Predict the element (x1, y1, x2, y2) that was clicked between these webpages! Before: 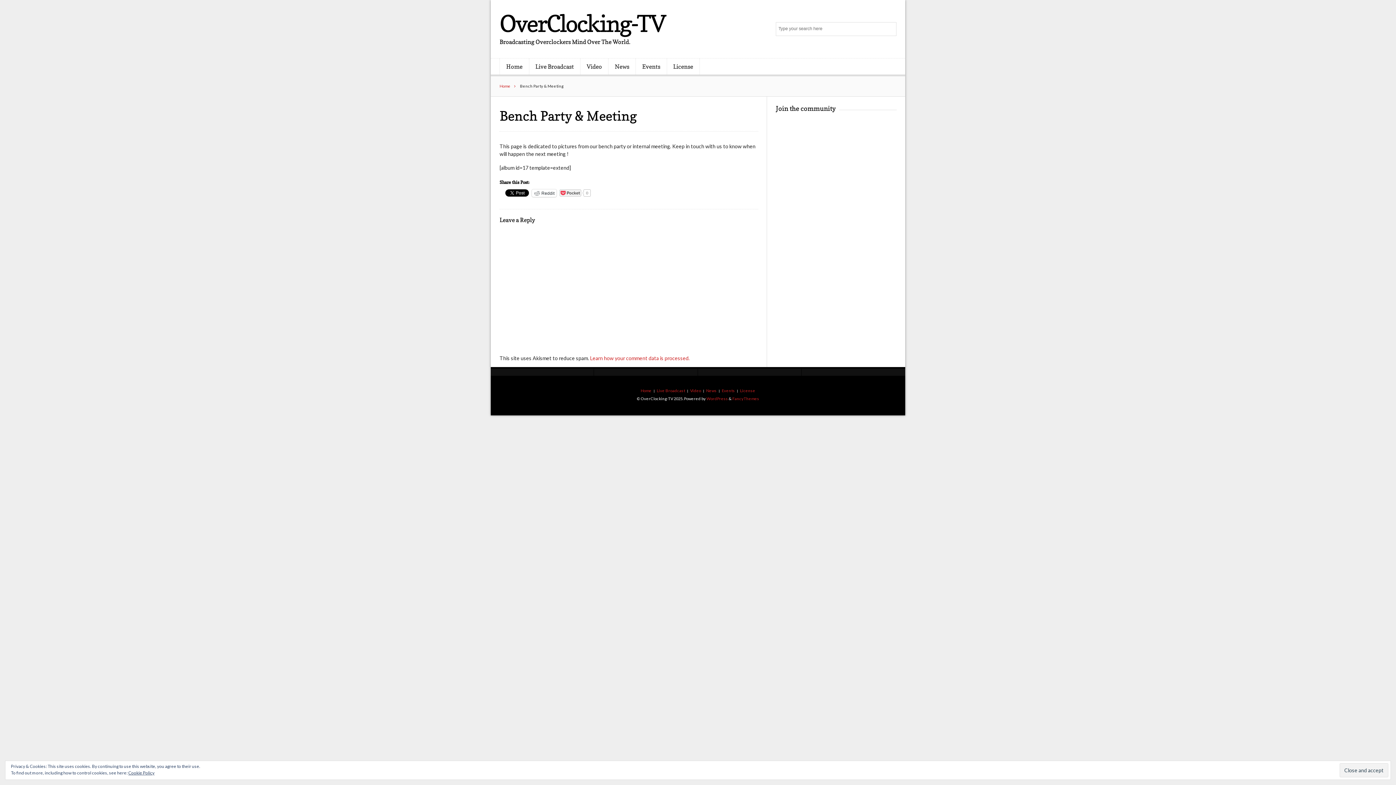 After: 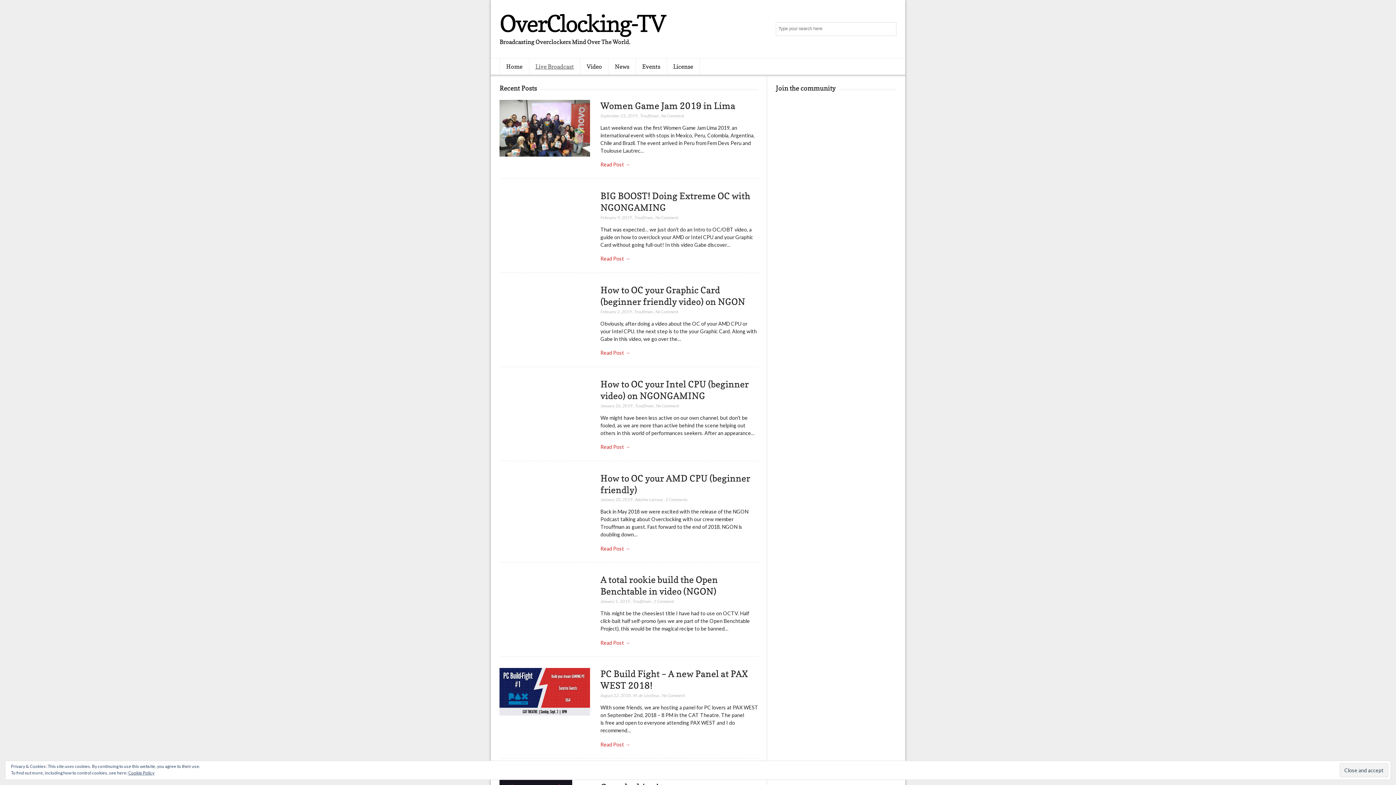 Action: bbox: (529, 58, 580, 74) label: Live Broadcast